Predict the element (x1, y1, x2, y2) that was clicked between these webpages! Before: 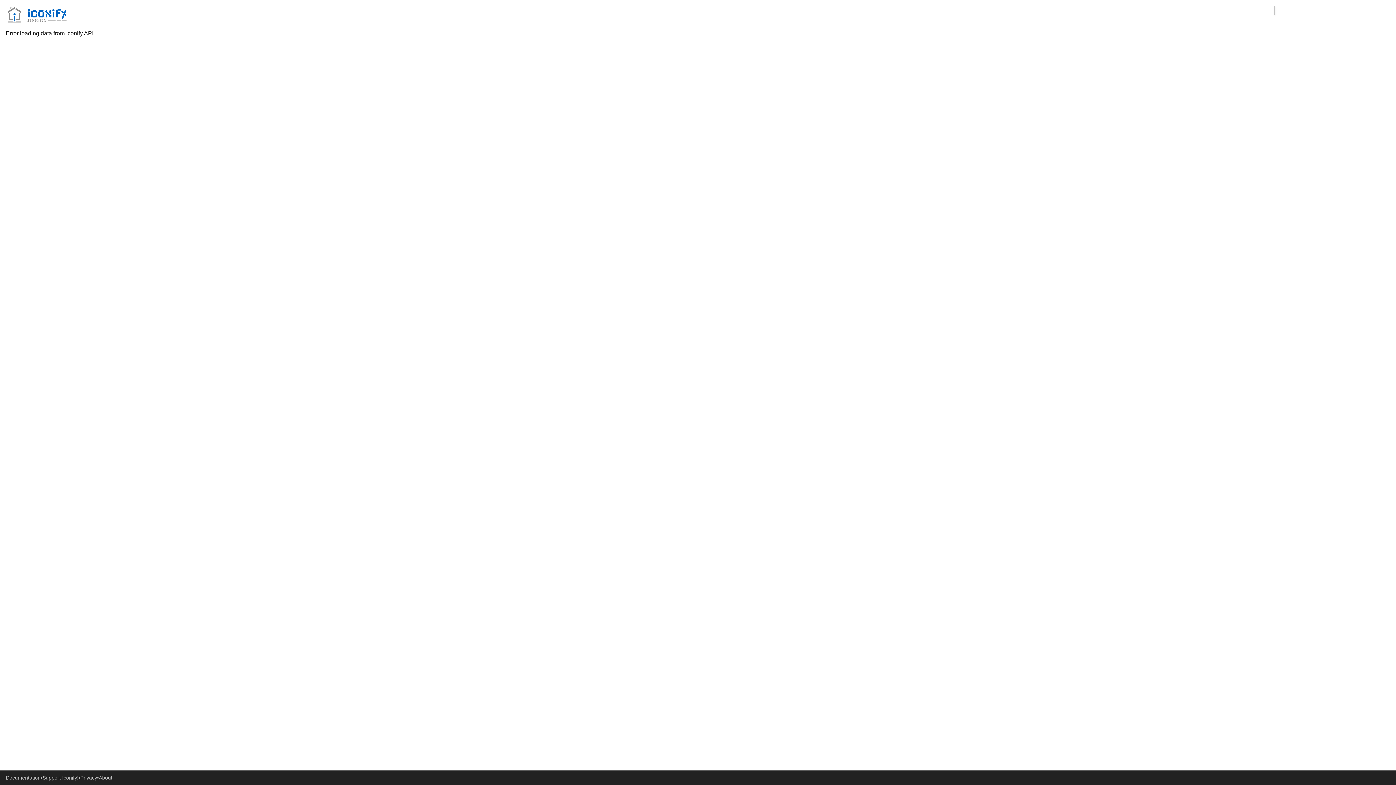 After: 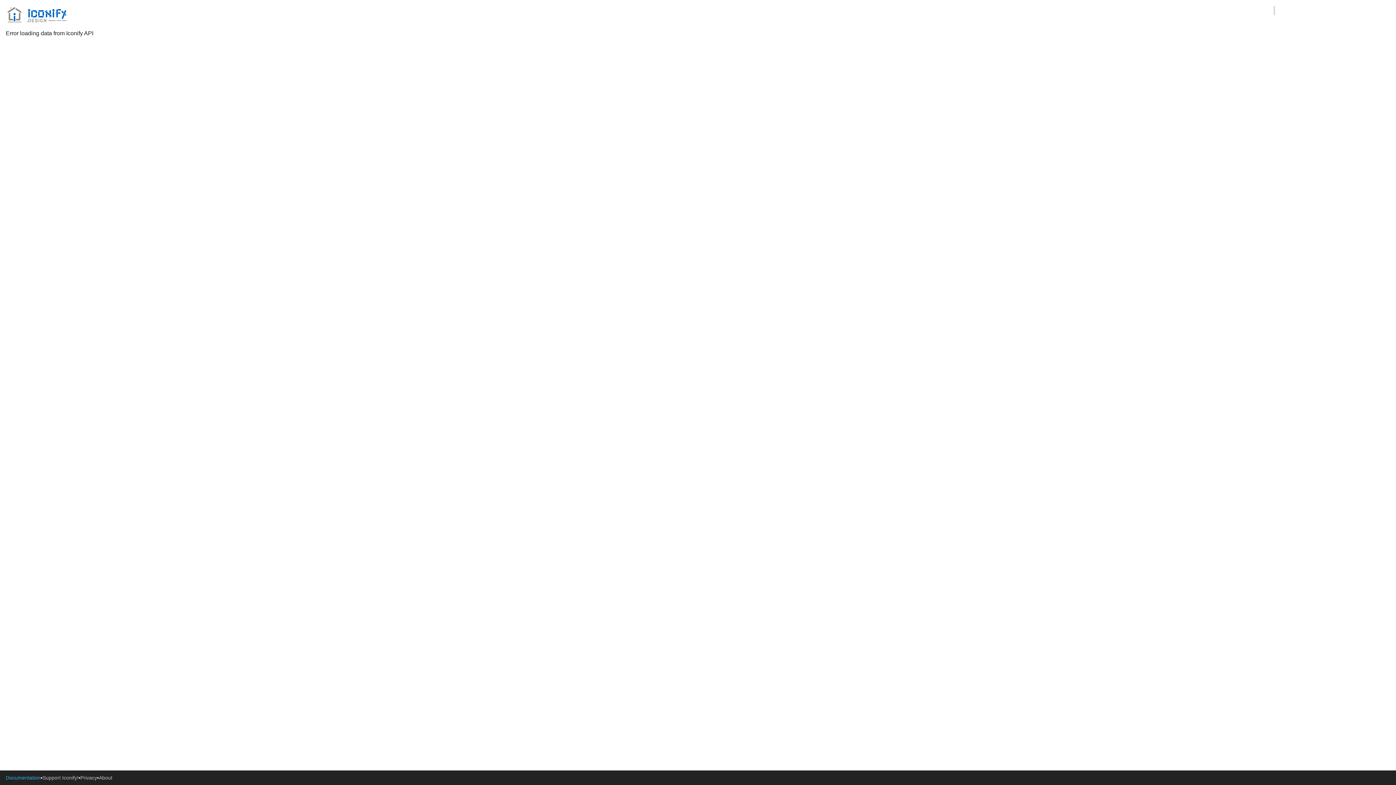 Action: label: Documentation bbox: (5, 774, 40, 781)